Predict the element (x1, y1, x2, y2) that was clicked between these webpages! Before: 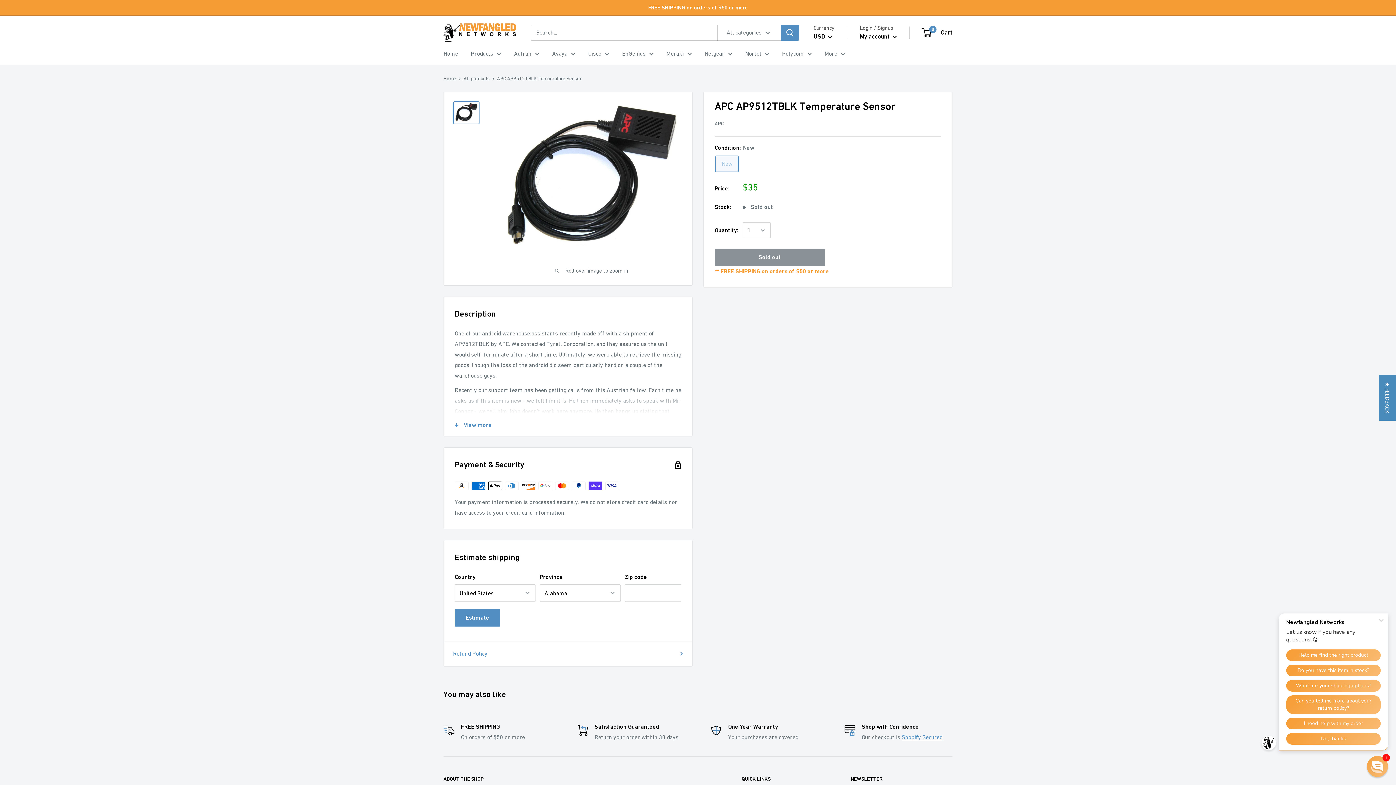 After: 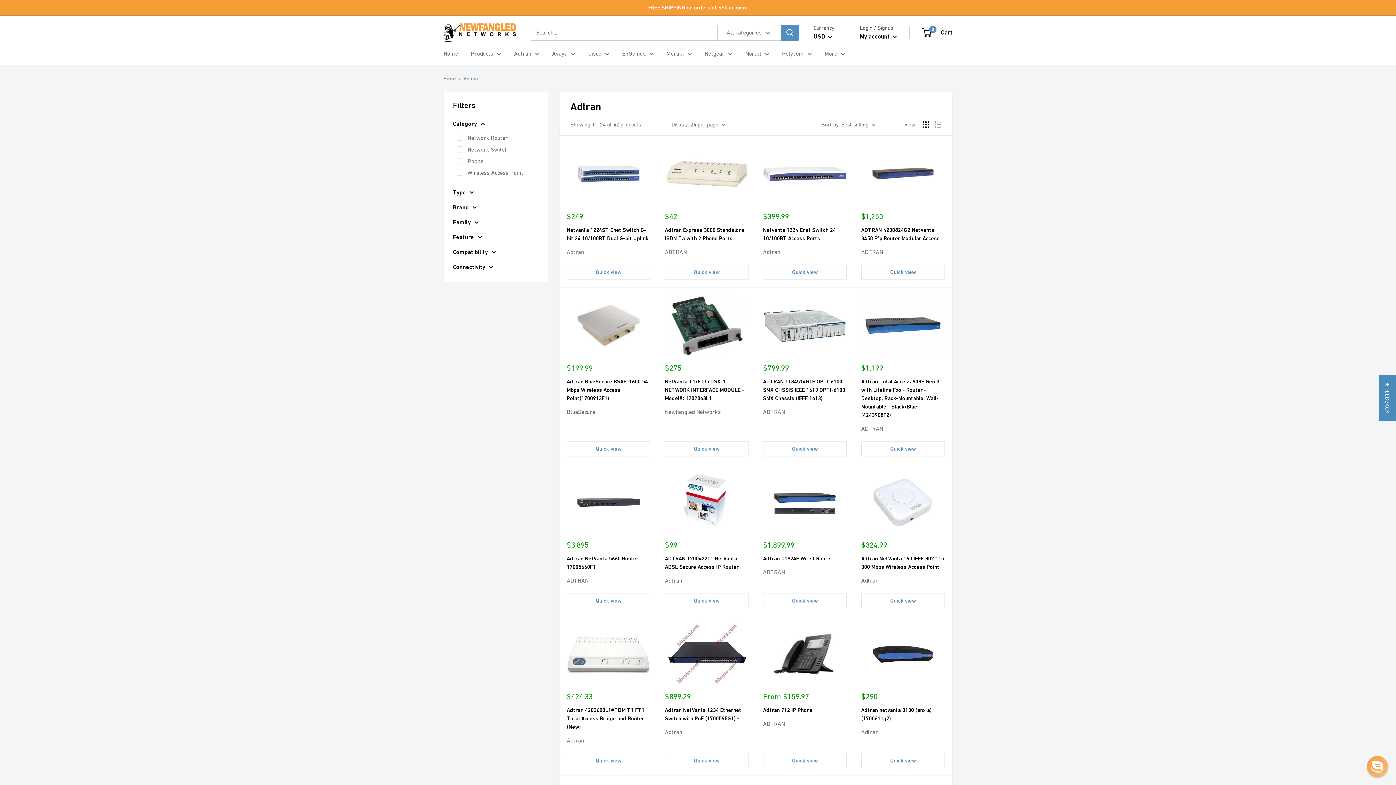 Action: label: Adtran bbox: (514, 48, 539, 58)